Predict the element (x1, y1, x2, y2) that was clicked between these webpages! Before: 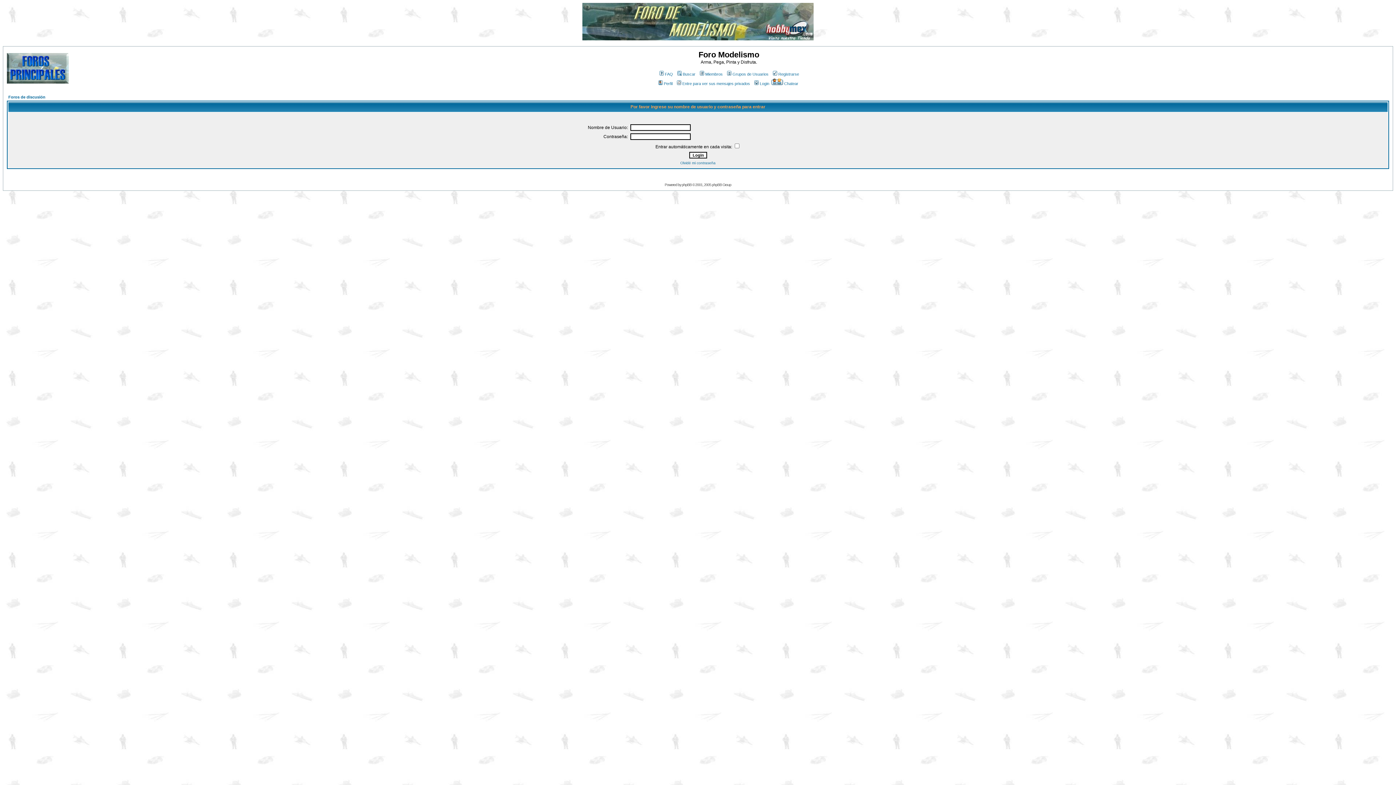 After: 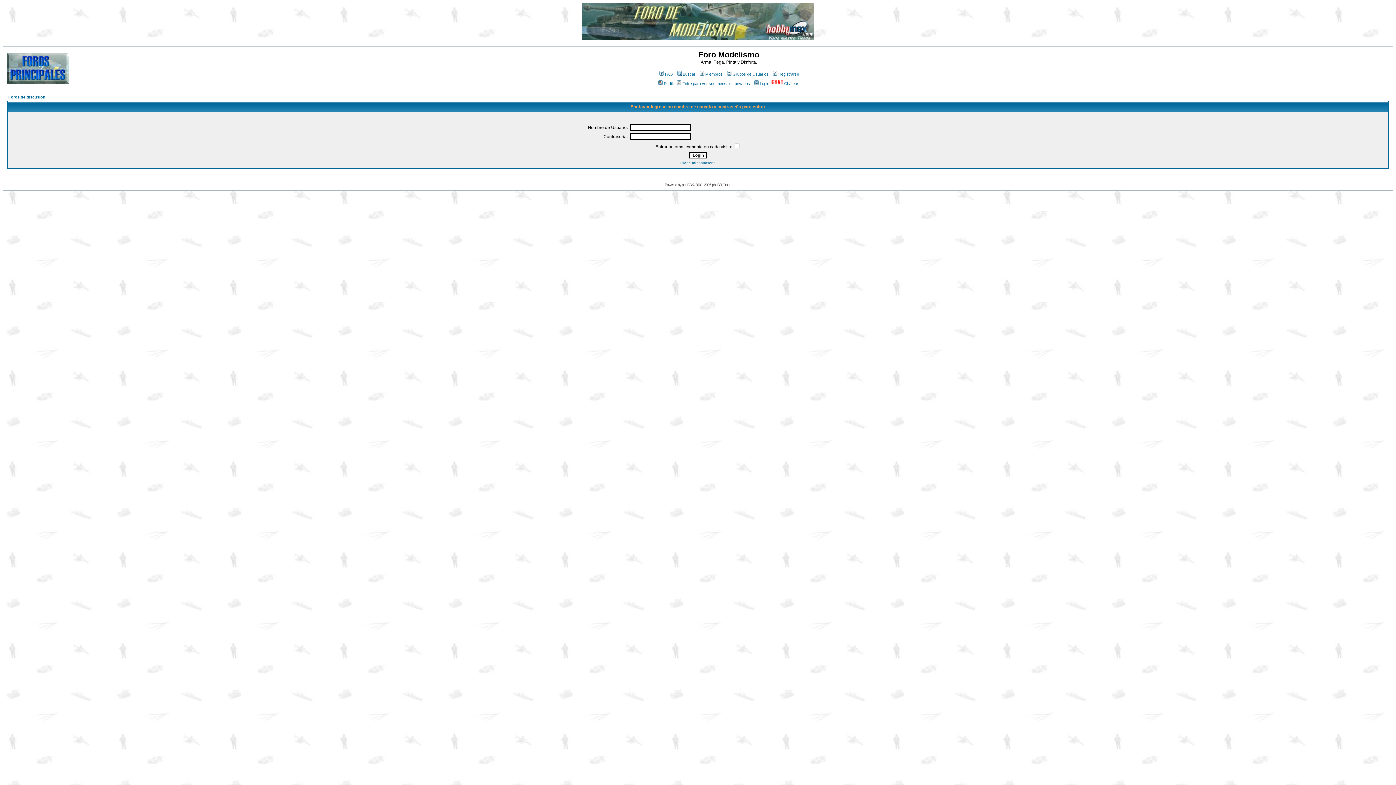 Action: bbox: (582, 35, 813, 41)